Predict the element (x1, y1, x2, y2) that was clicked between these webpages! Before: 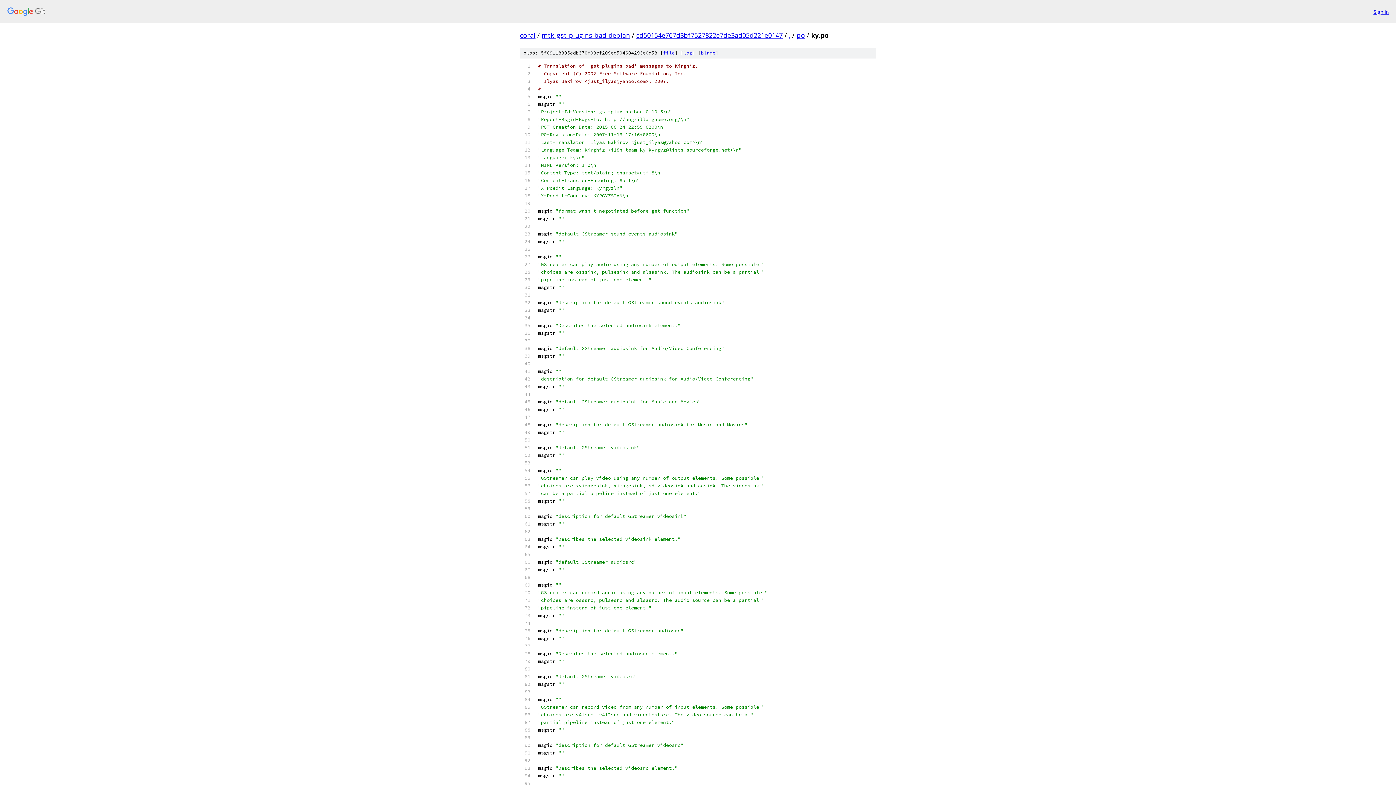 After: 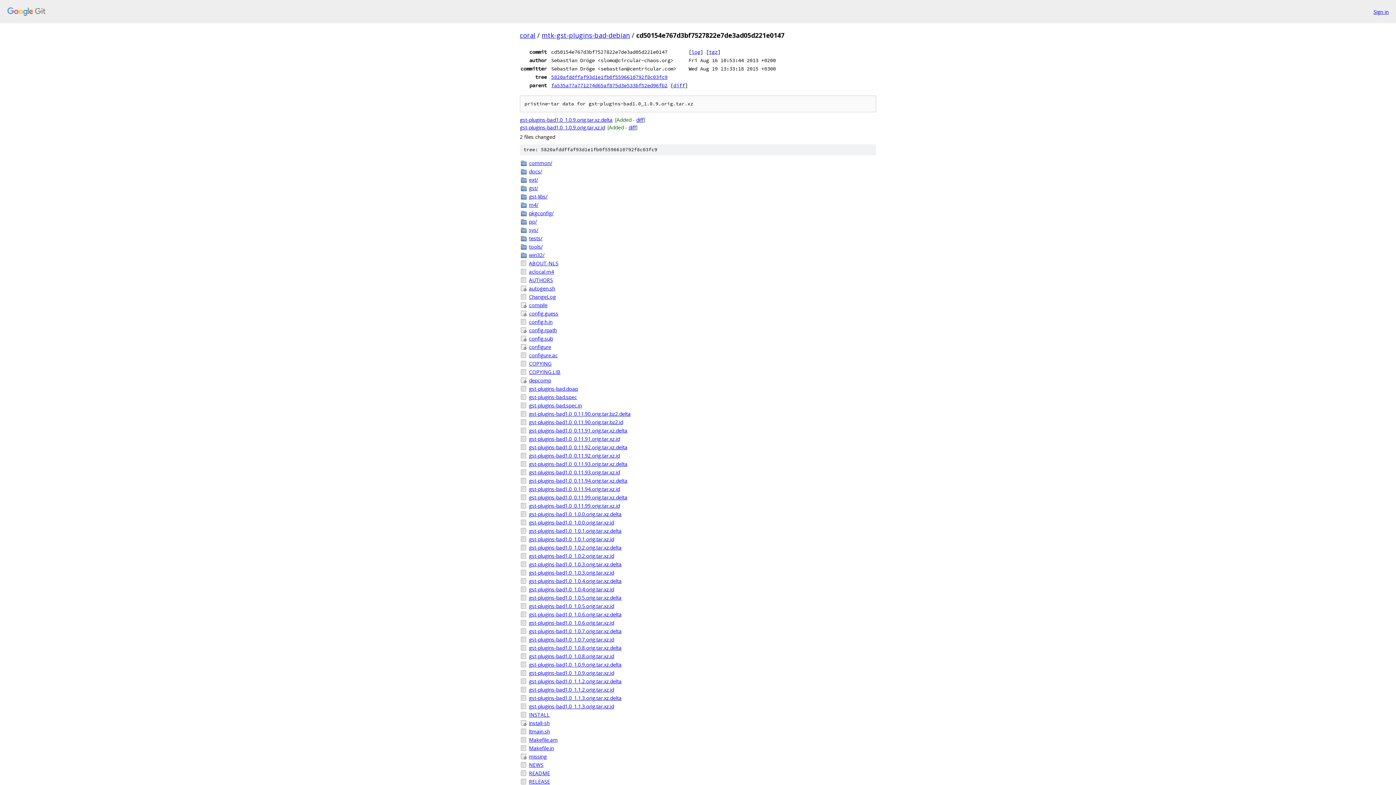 Action: bbox: (636, 30, 782, 39) label: cd50154e767d3bf7527822e7de3ad05d221e0147